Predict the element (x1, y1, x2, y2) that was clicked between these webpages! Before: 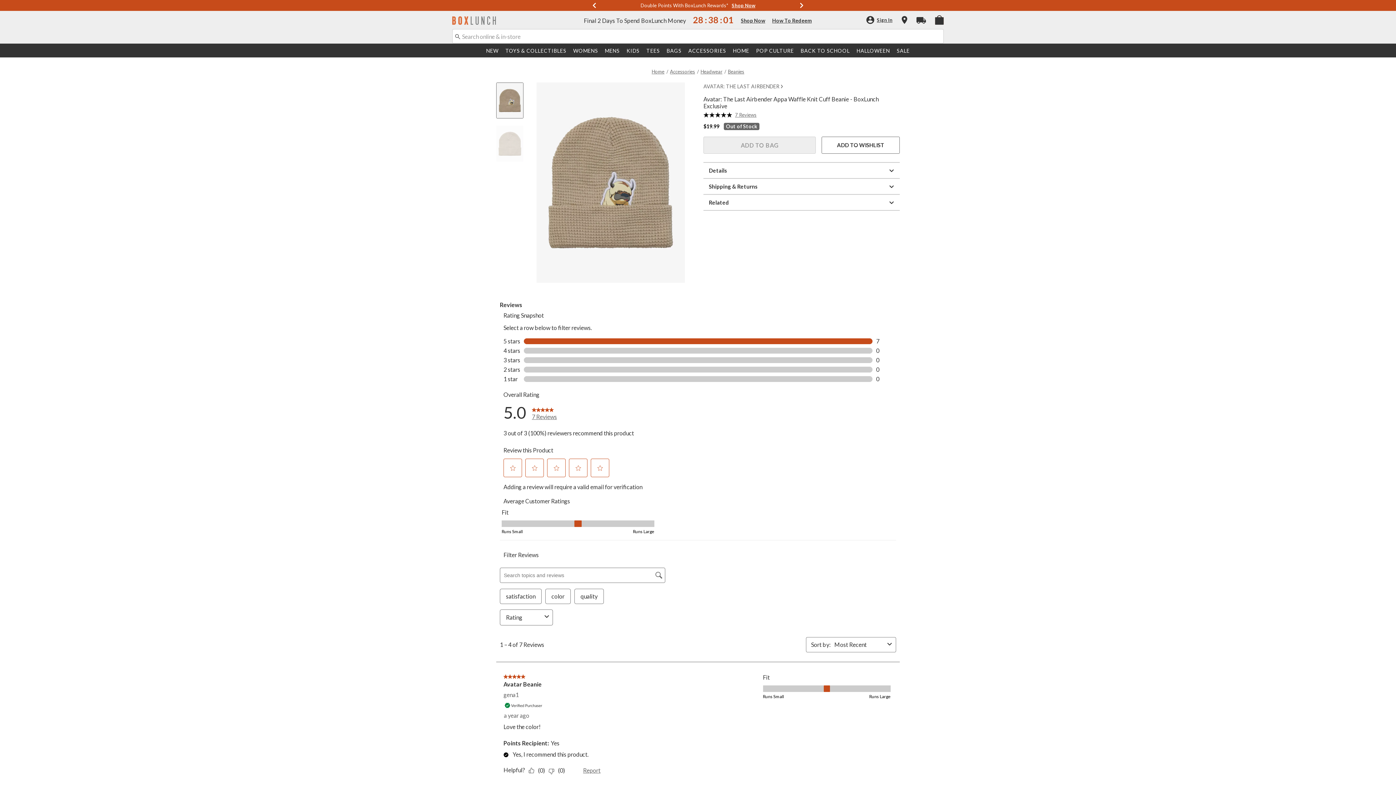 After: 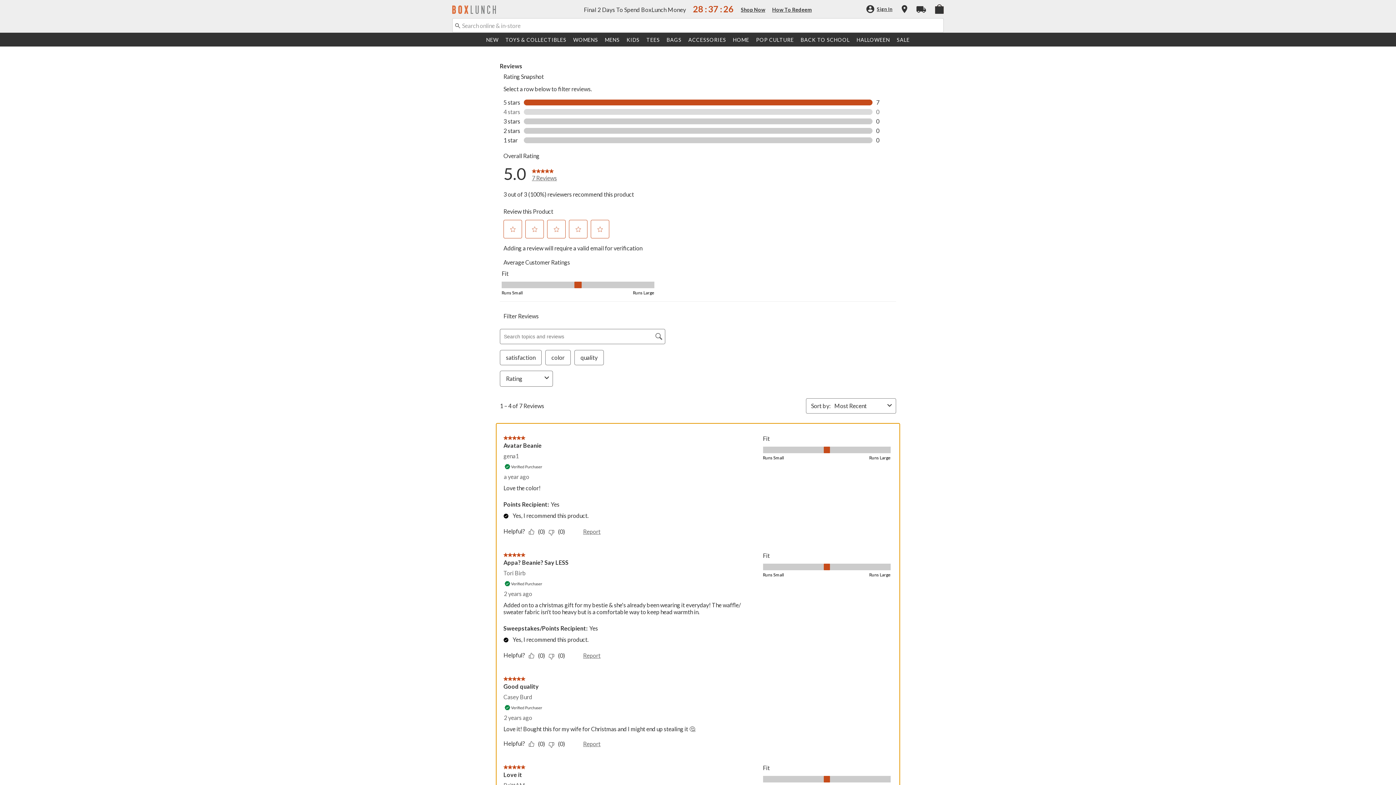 Action: label: 5.0 out of 5 stars, average rating value. Read 7 Reviews. Same page link.
7 Reviews bbox: (703, 112, 760, 117)